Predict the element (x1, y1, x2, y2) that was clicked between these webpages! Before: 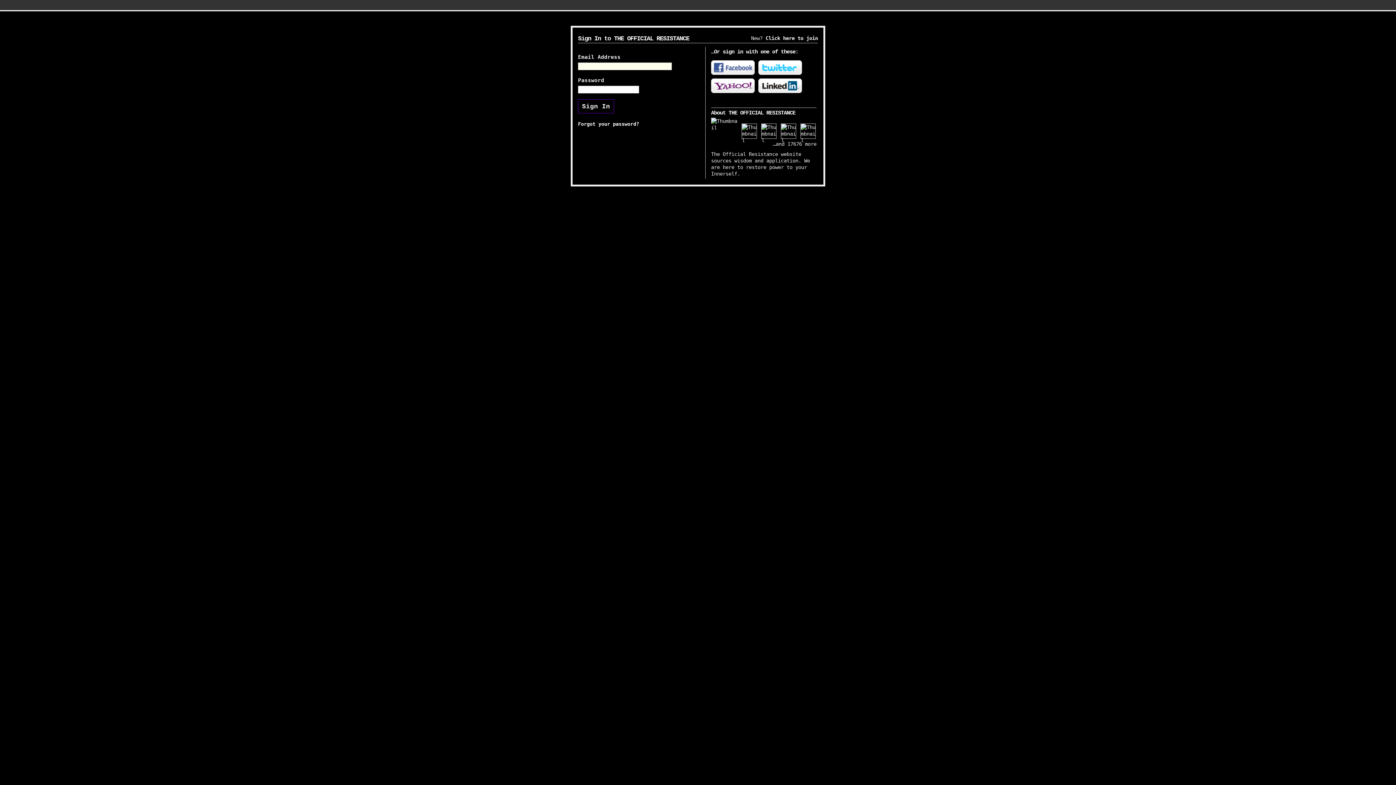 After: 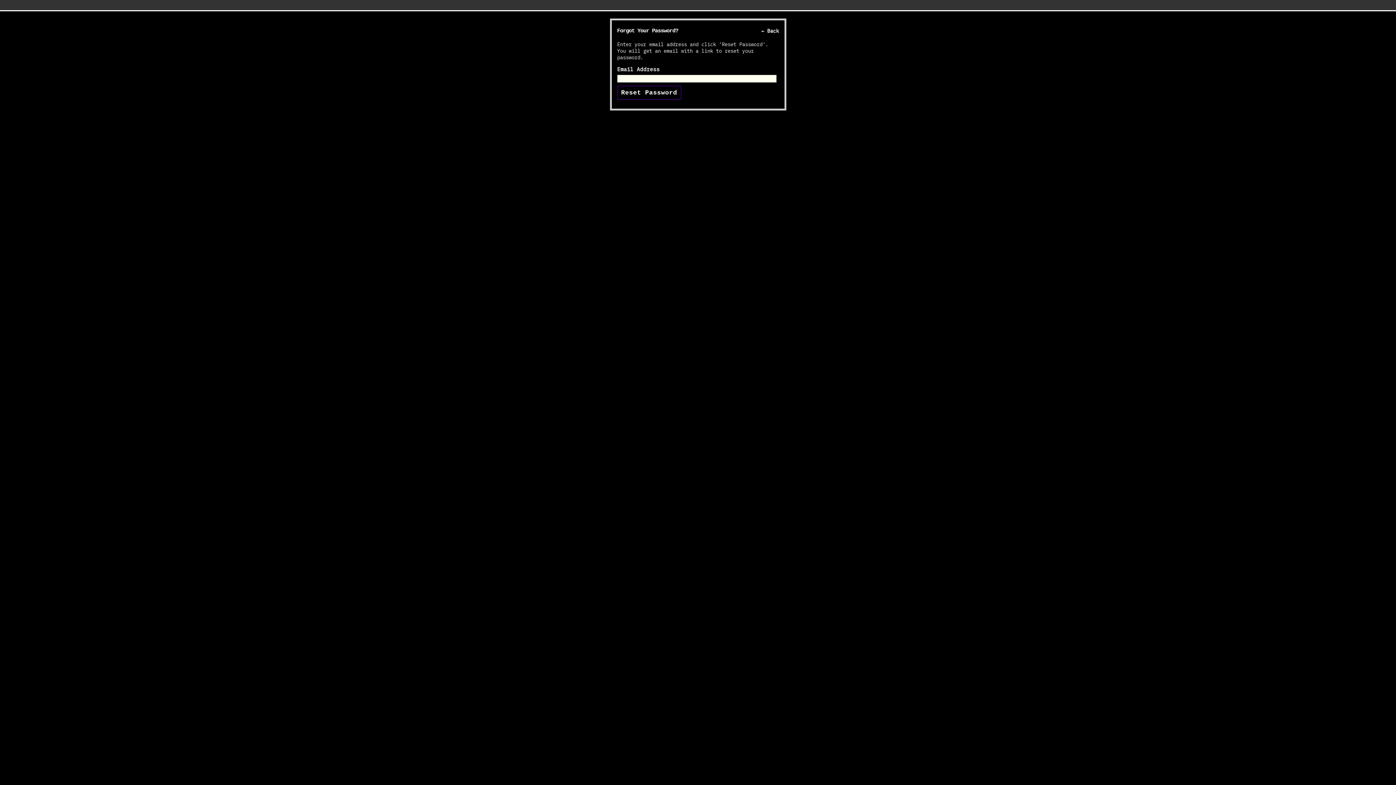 Action: label: Forgot your password? bbox: (578, 121, 639, 126)